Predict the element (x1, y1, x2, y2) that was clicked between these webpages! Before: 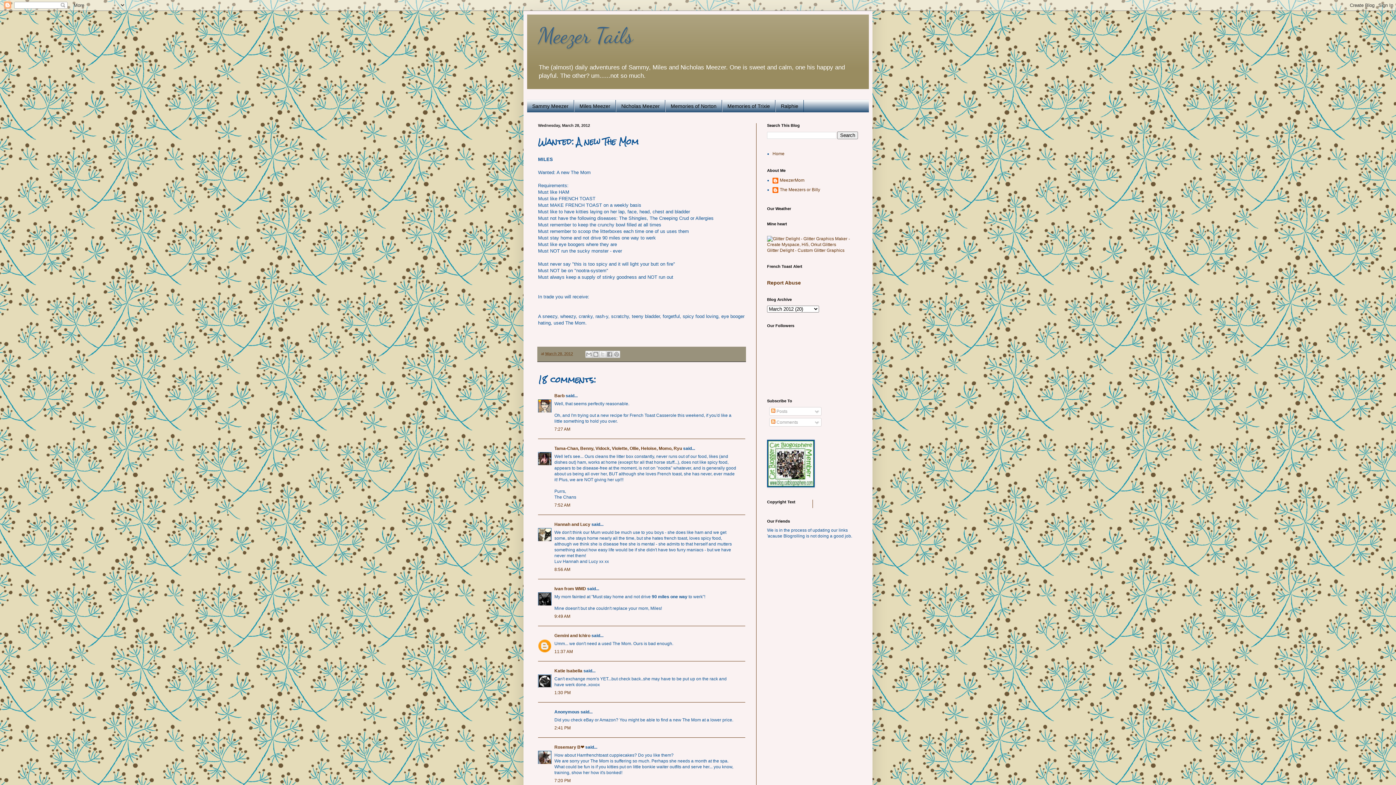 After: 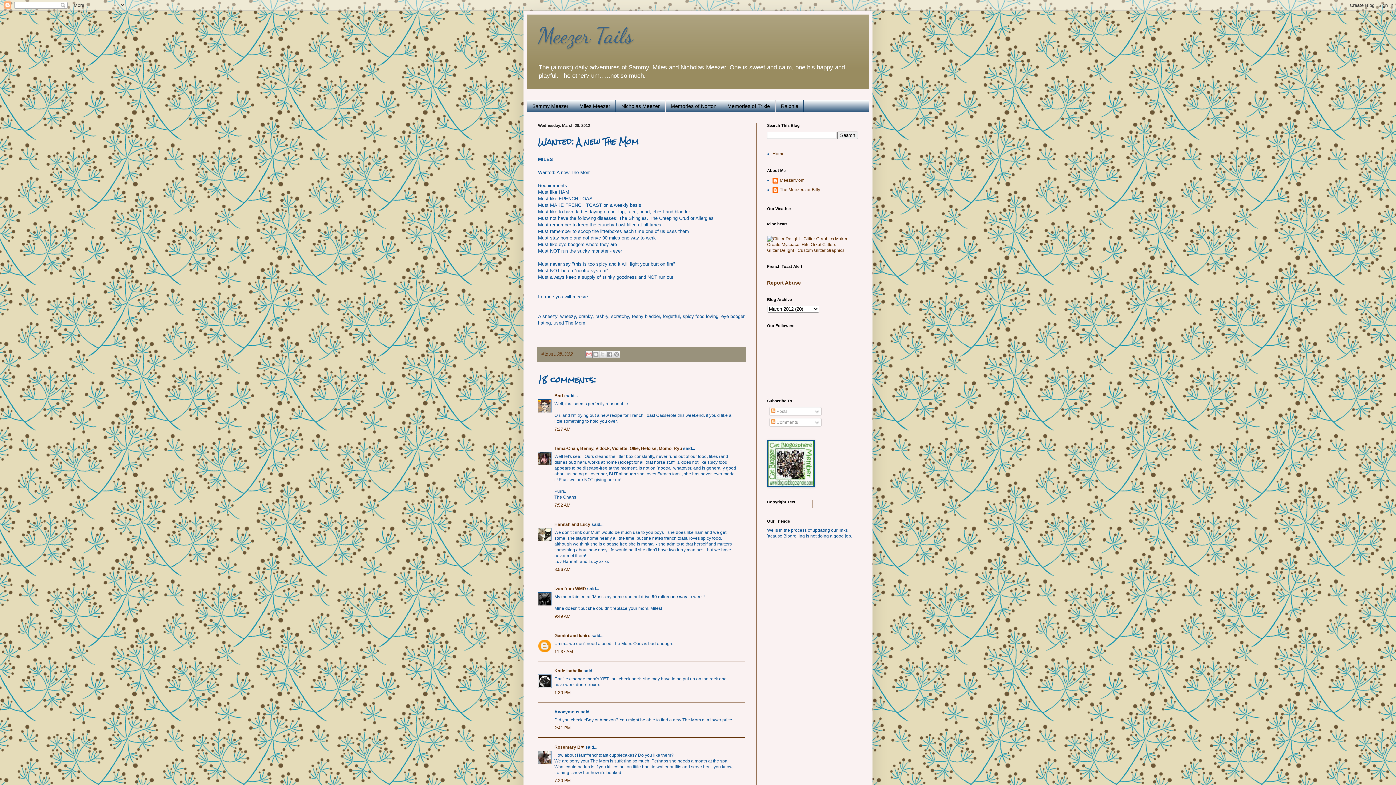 Action: label: Email This bbox: (585, 350, 592, 358)